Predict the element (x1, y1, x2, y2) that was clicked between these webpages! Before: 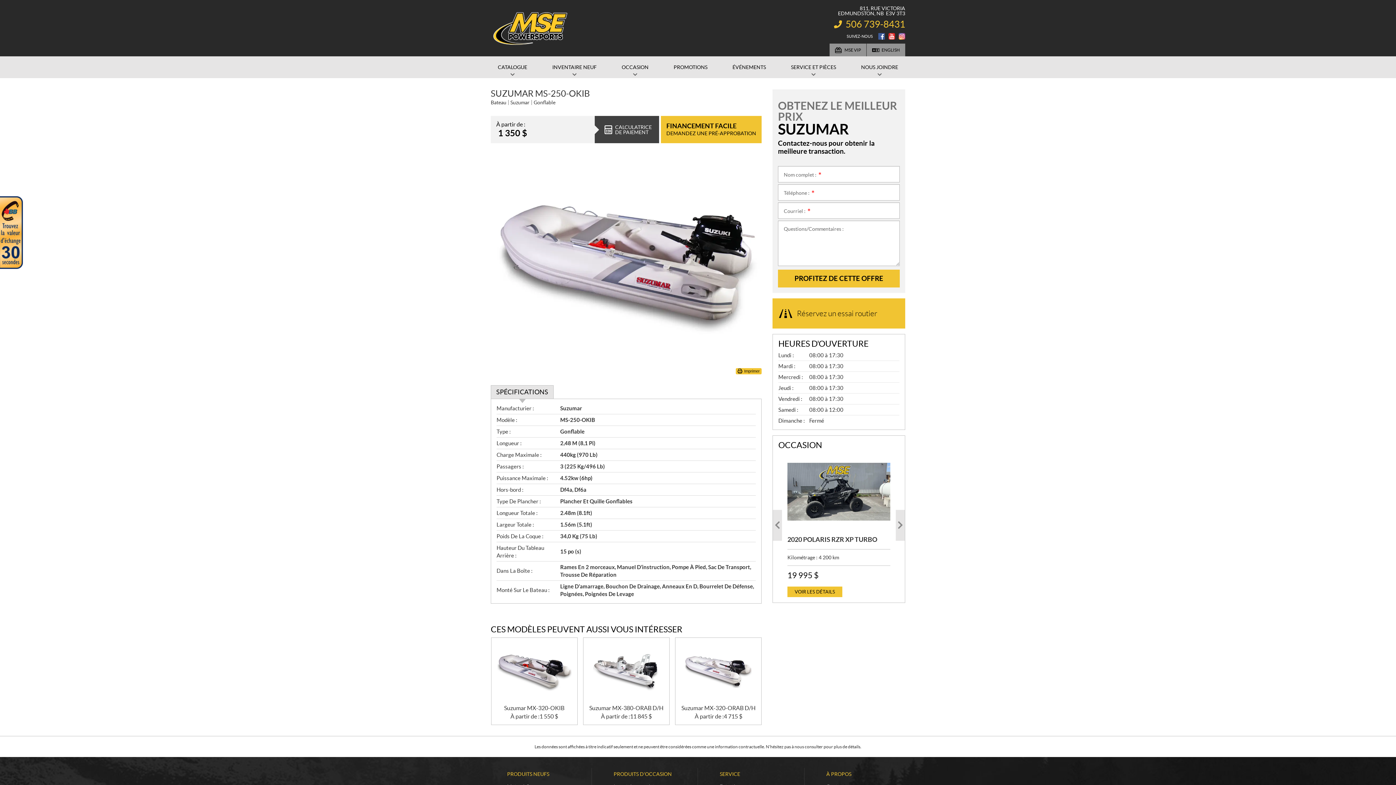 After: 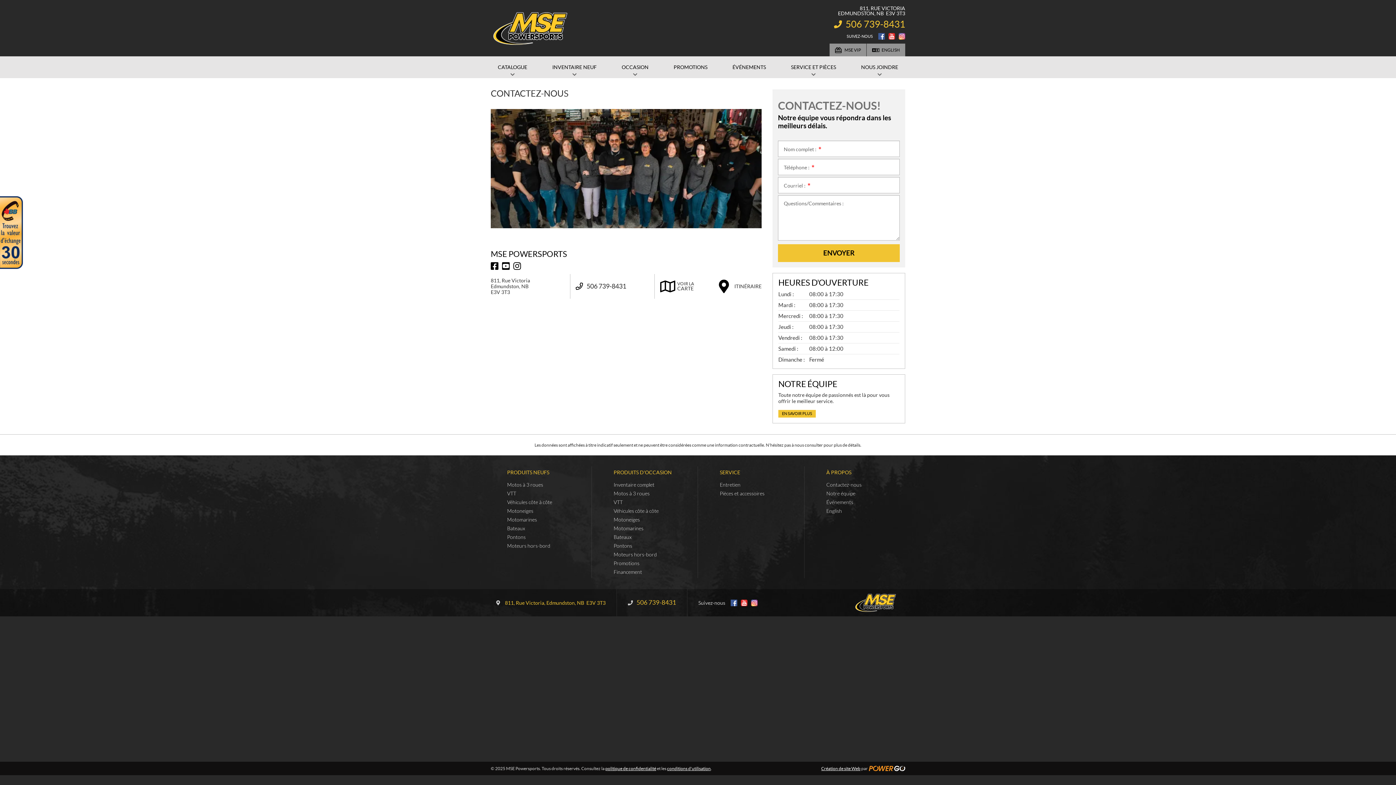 Action: bbox: (848, 56, 910, 78) label: NOUS JOINDRE